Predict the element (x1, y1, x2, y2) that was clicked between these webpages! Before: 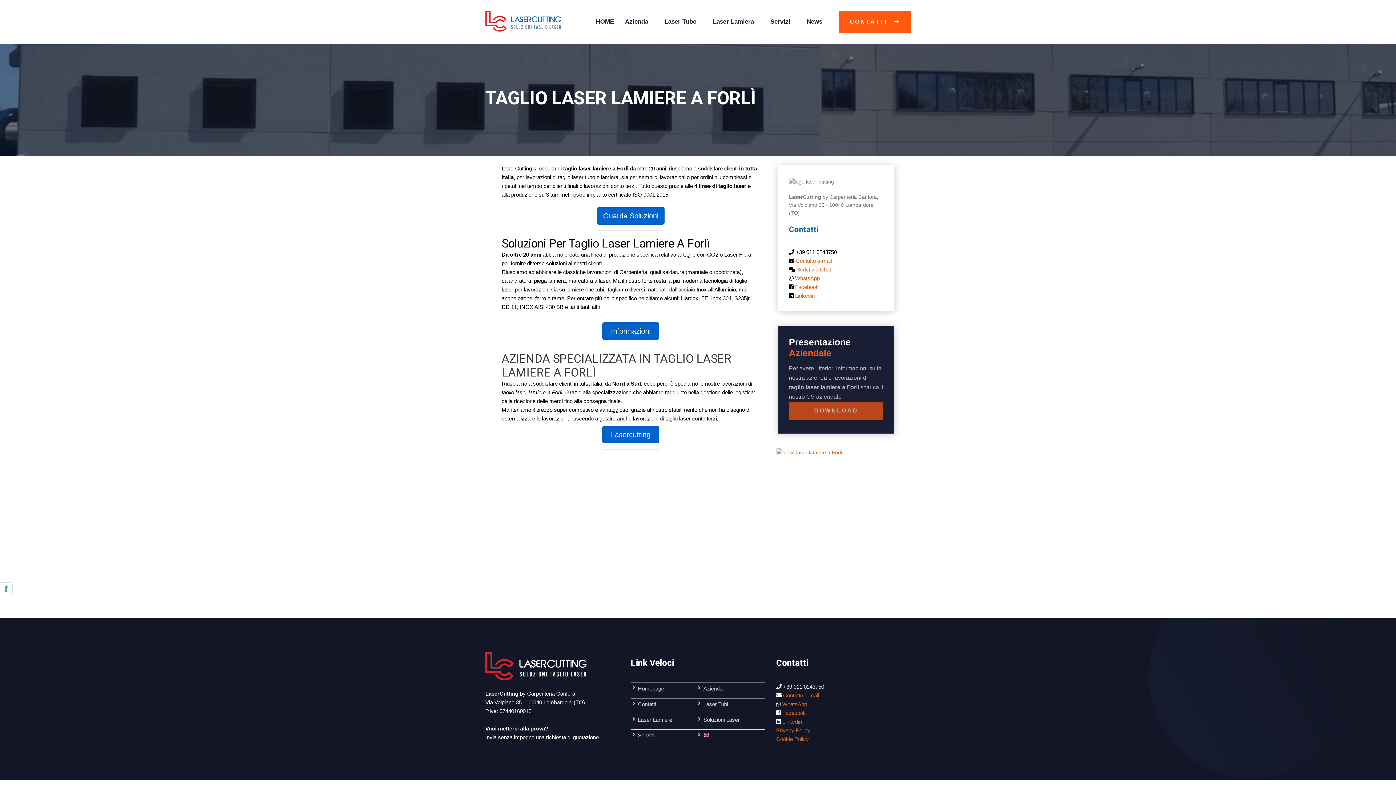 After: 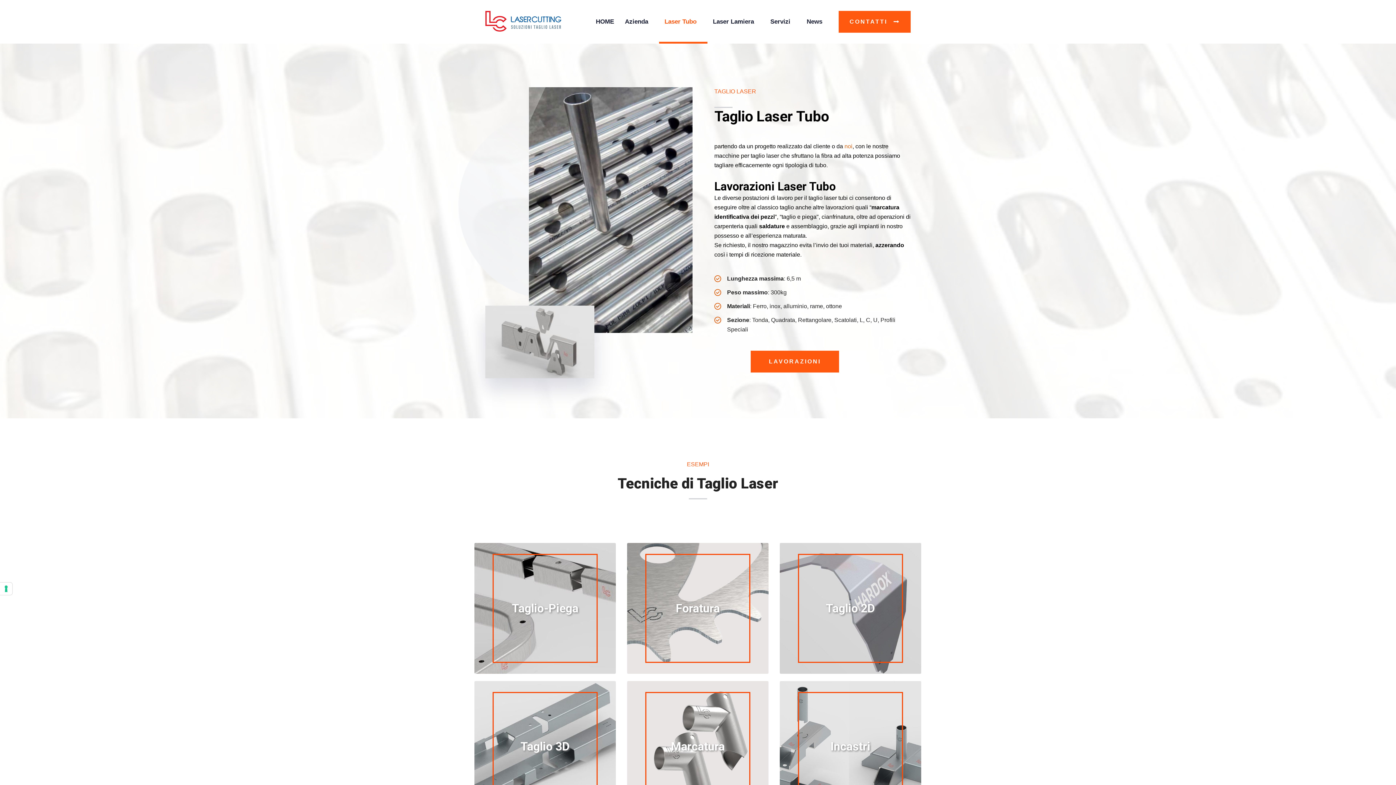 Action: bbox: (664, 16, 702, 27) label: Laser Tubo